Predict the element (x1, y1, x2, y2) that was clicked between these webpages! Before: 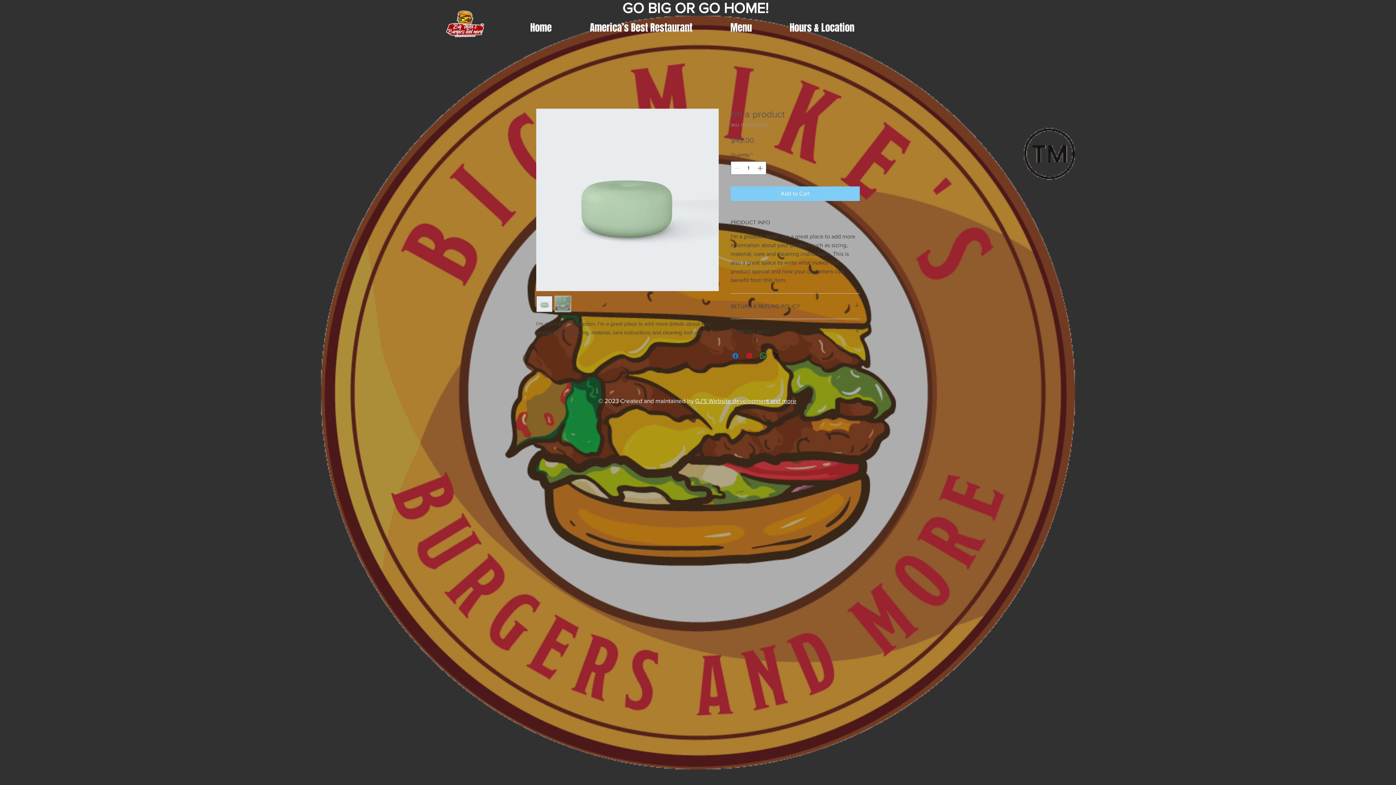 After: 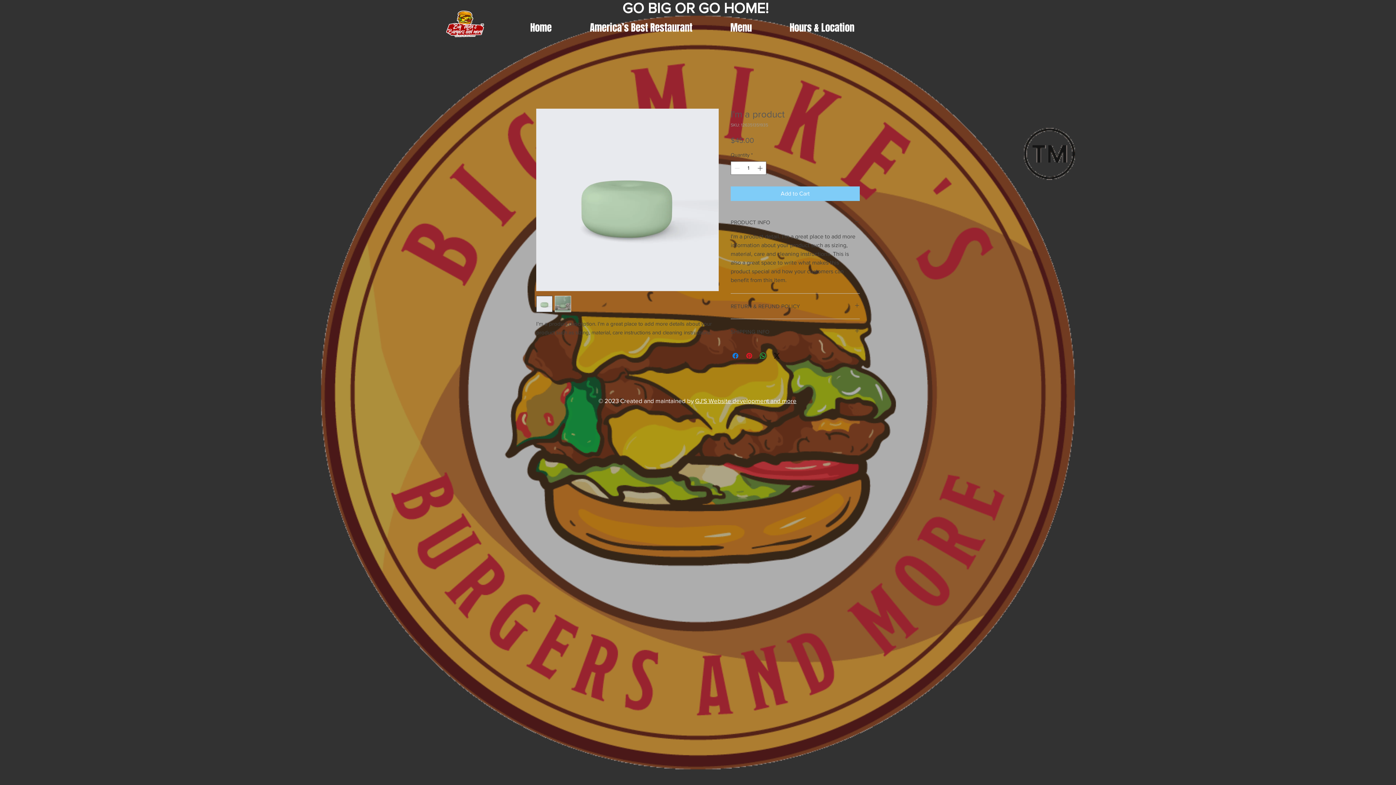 Action: bbox: (554, 296, 571, 312)